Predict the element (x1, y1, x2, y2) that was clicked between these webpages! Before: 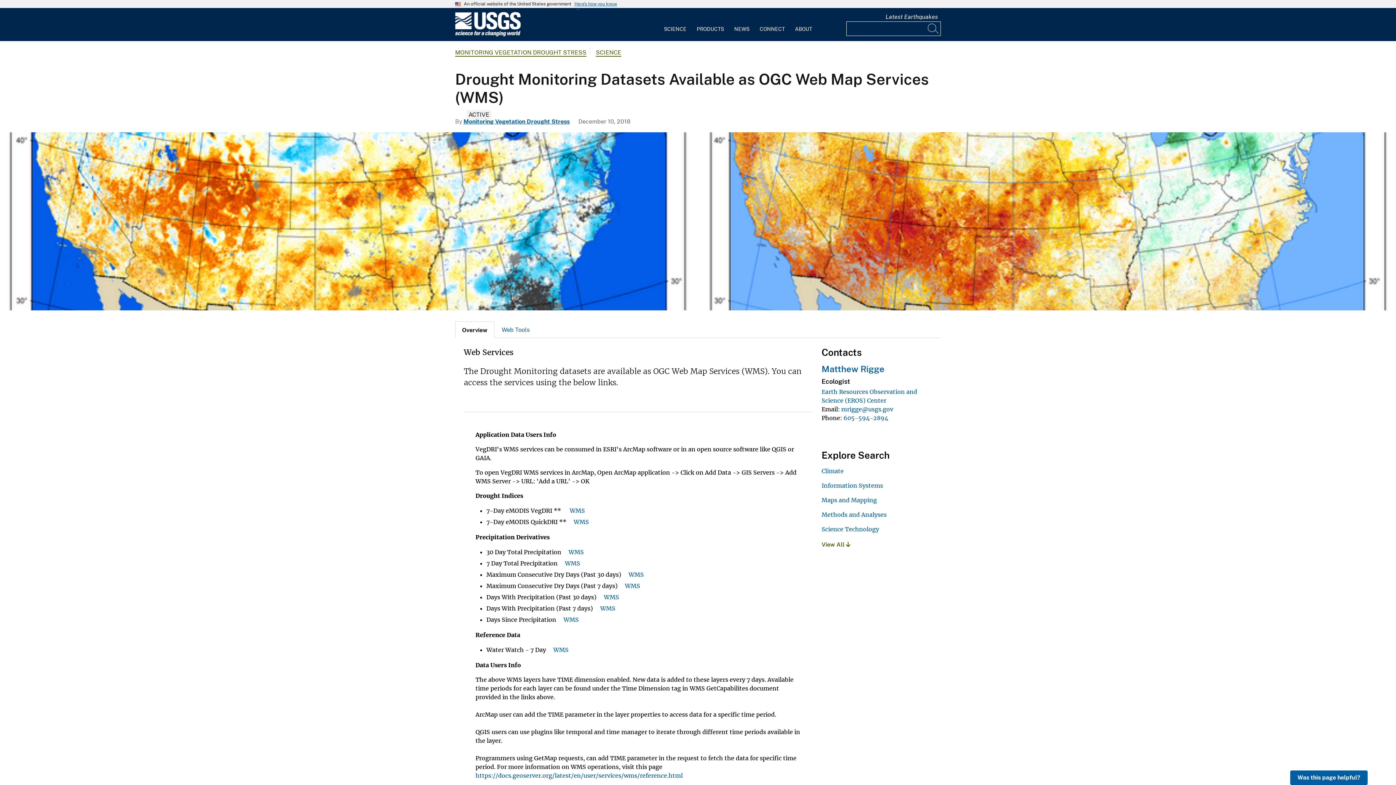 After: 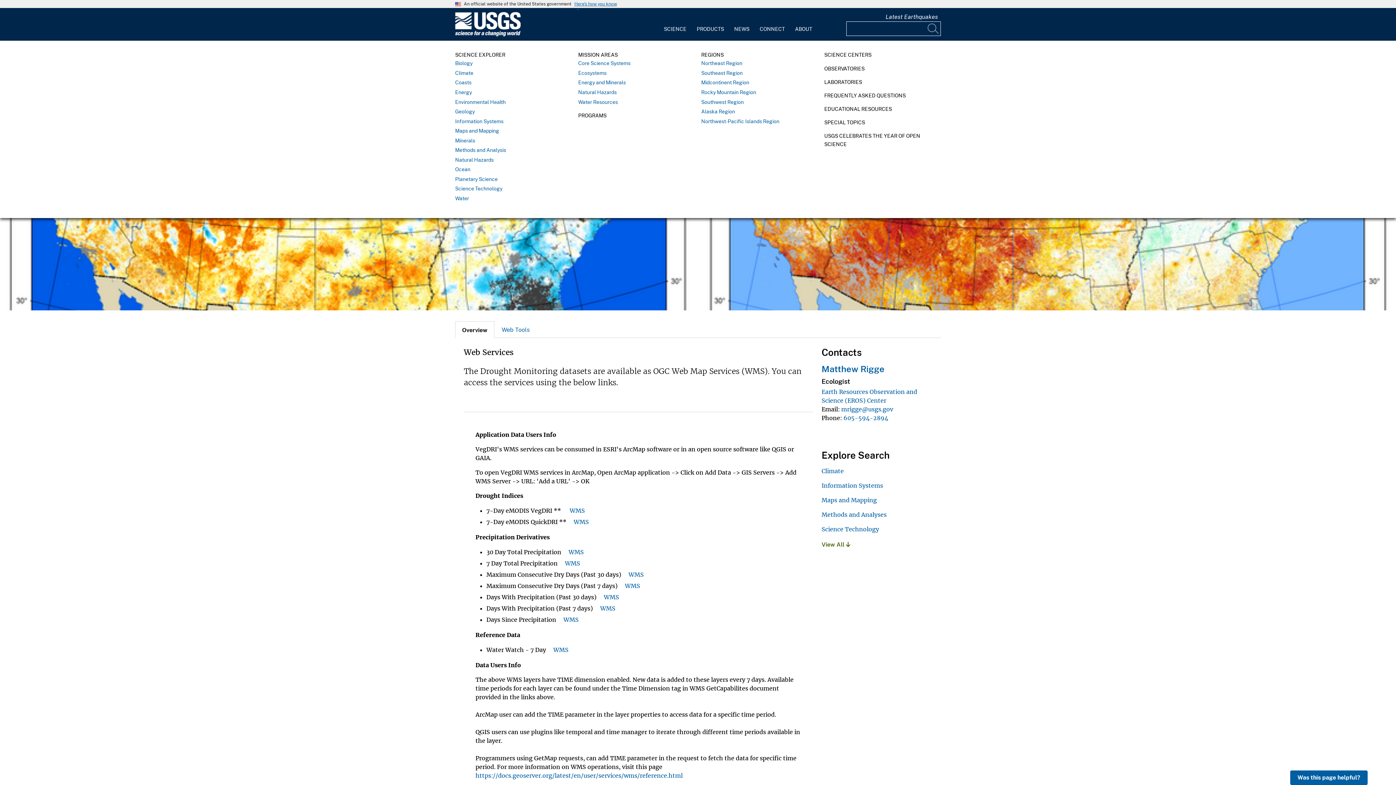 Action: bbox: (658, 12, 691, 36) label: SCIENCE